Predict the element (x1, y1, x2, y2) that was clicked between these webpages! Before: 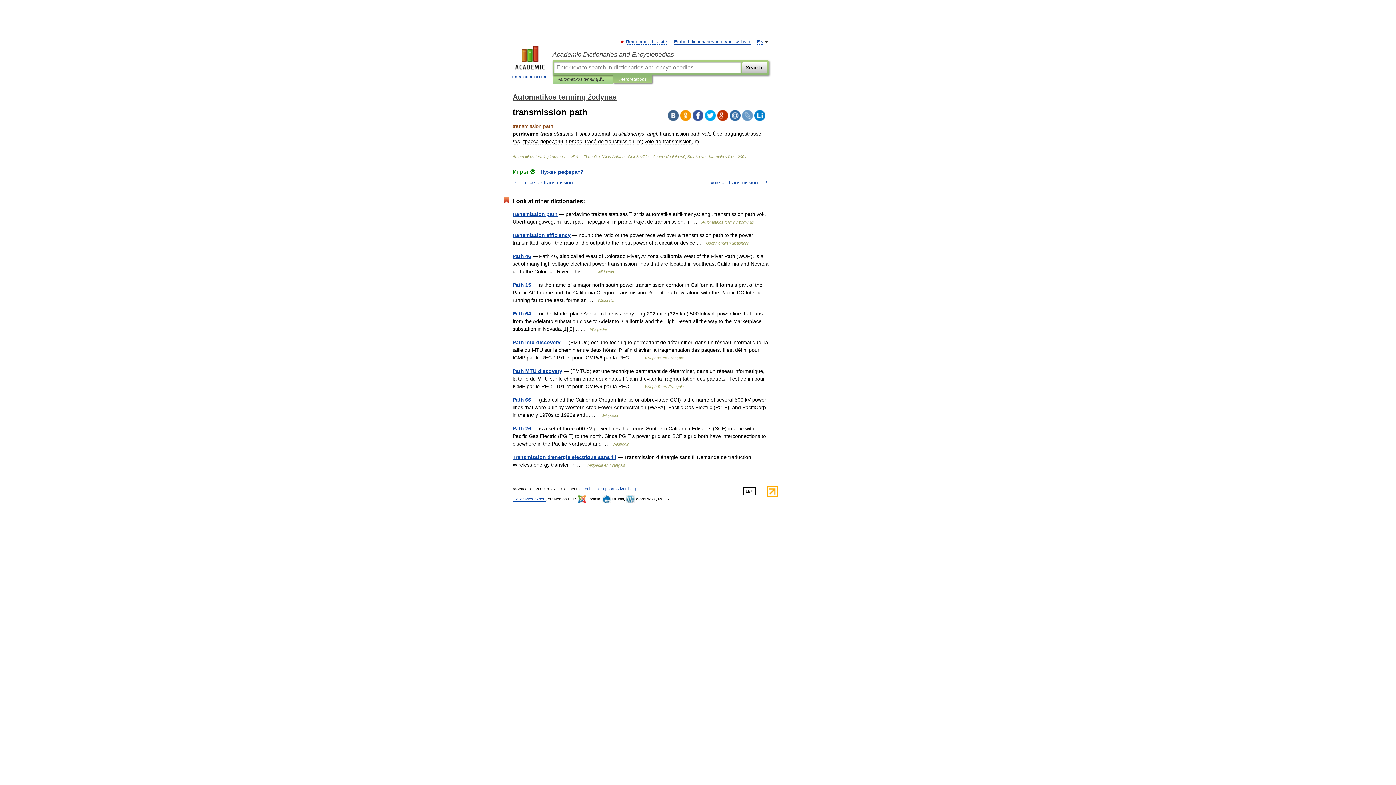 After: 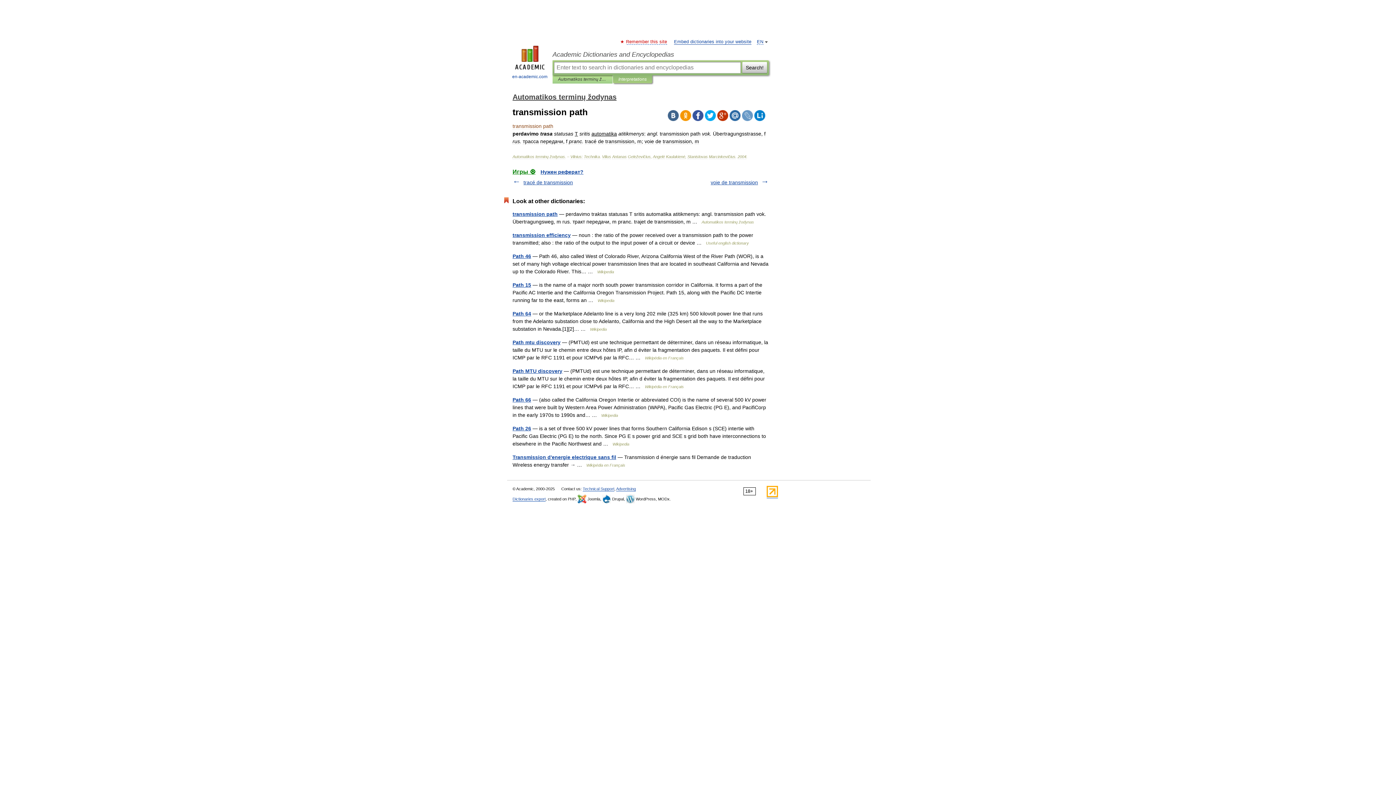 Action: bbox: (626, 39, 667, 44) label: Remember this site